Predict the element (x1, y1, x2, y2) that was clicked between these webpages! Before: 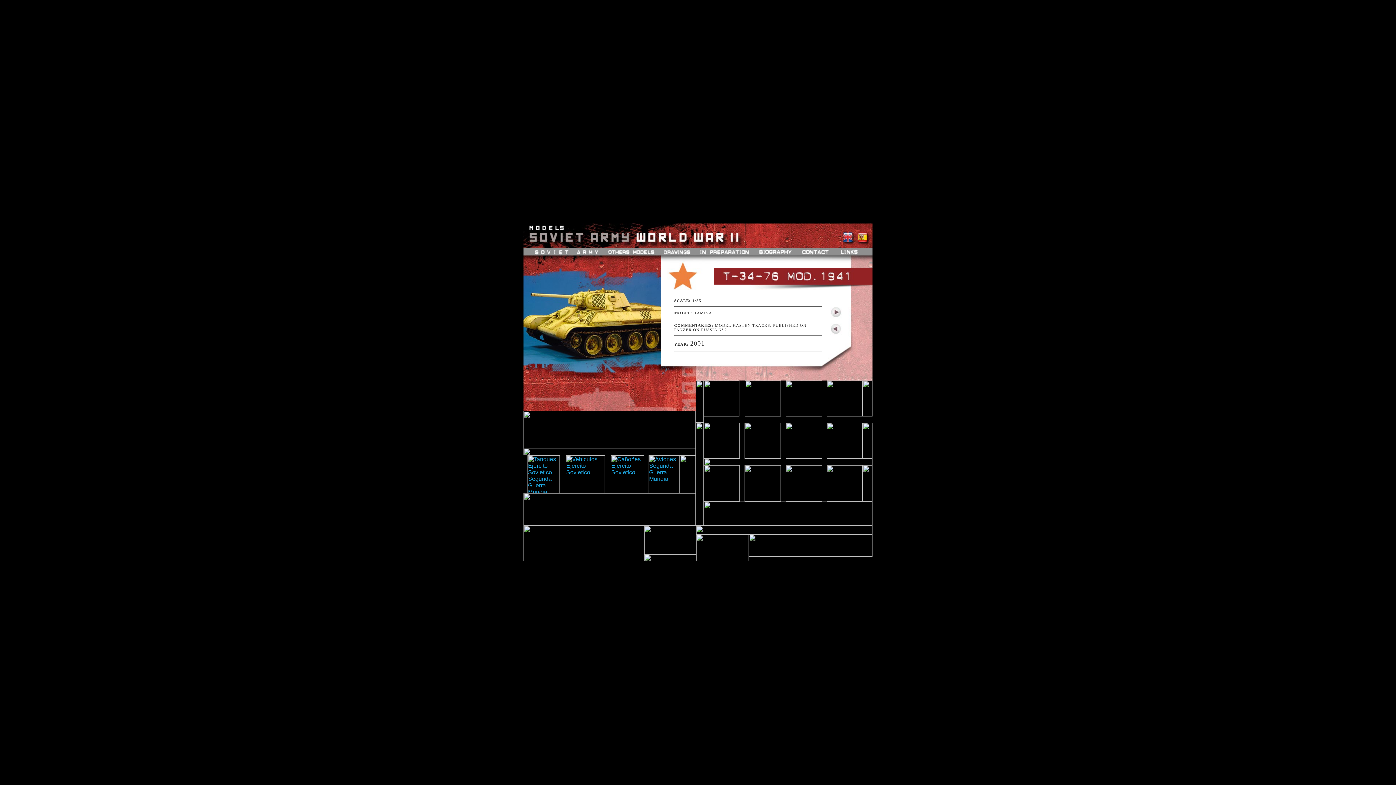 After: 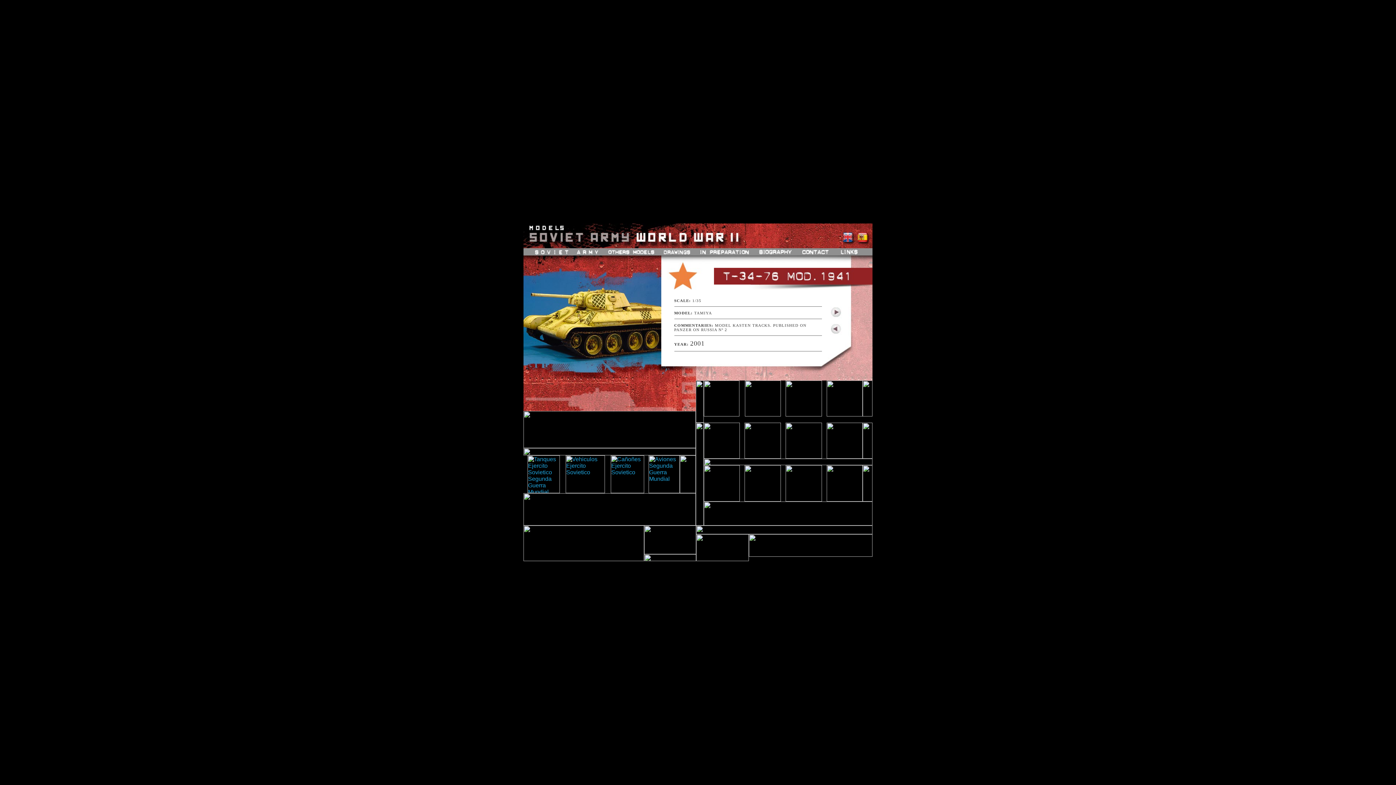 Action: bbox: (785, 453, 822, 460)